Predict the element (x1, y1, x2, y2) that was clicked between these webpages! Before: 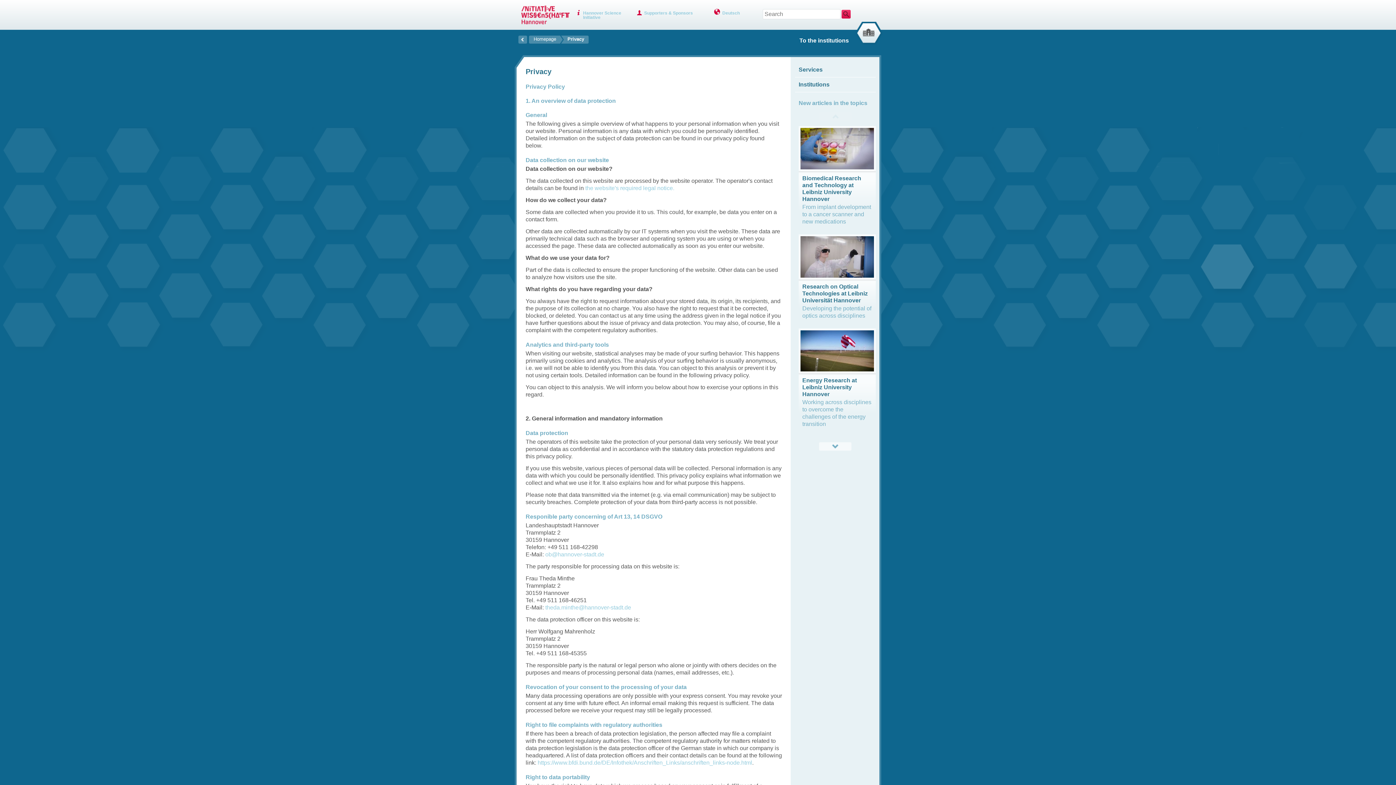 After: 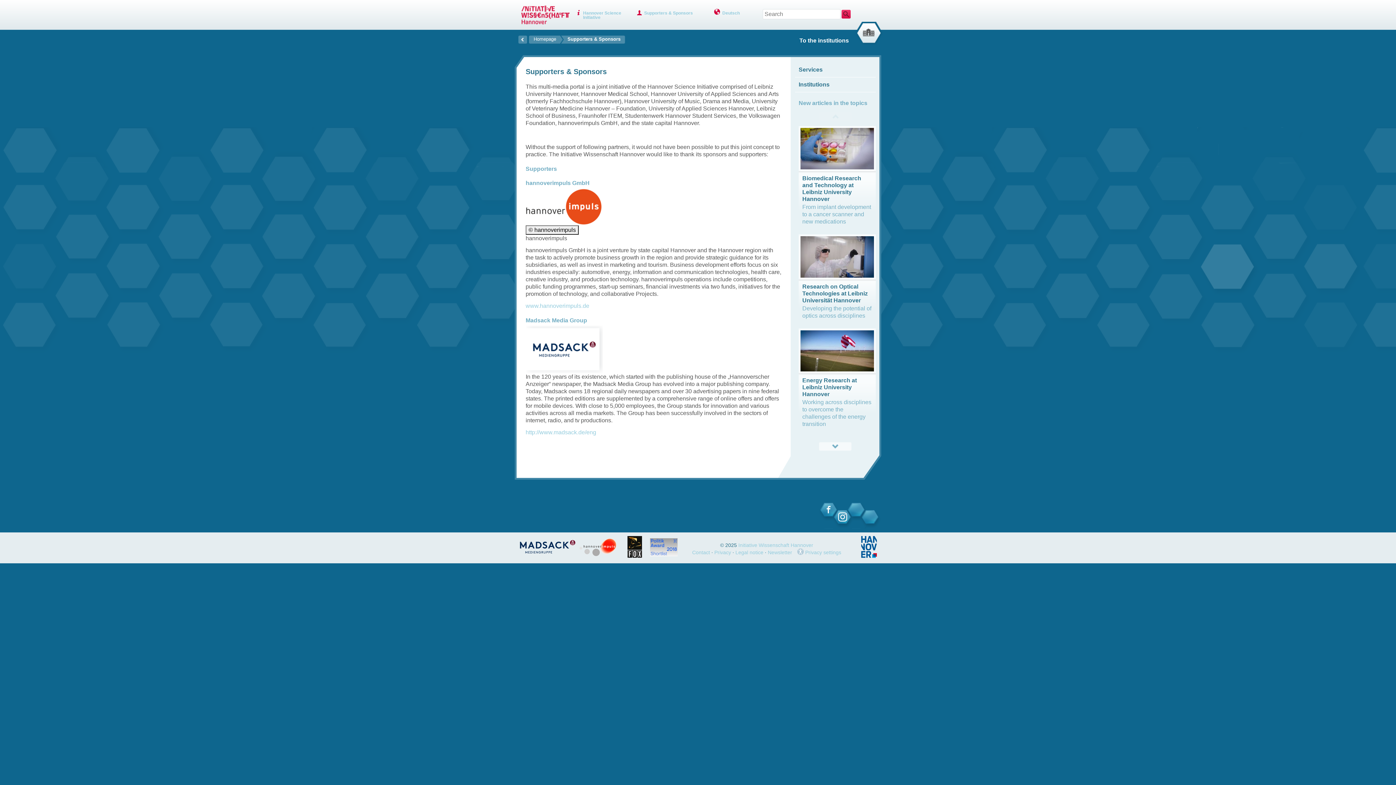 Action: label: Supporters & Sponsors bbox: (637, 9, 713, 21)